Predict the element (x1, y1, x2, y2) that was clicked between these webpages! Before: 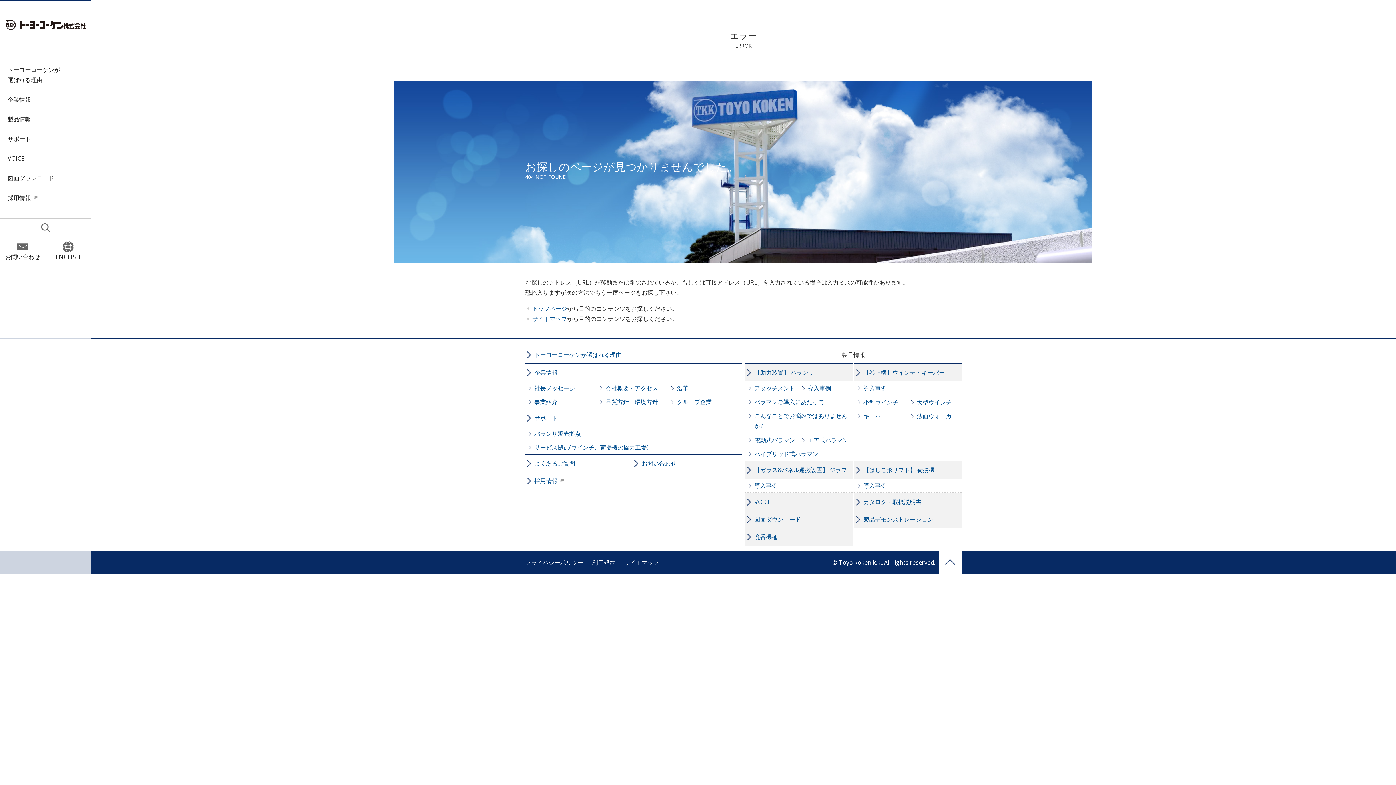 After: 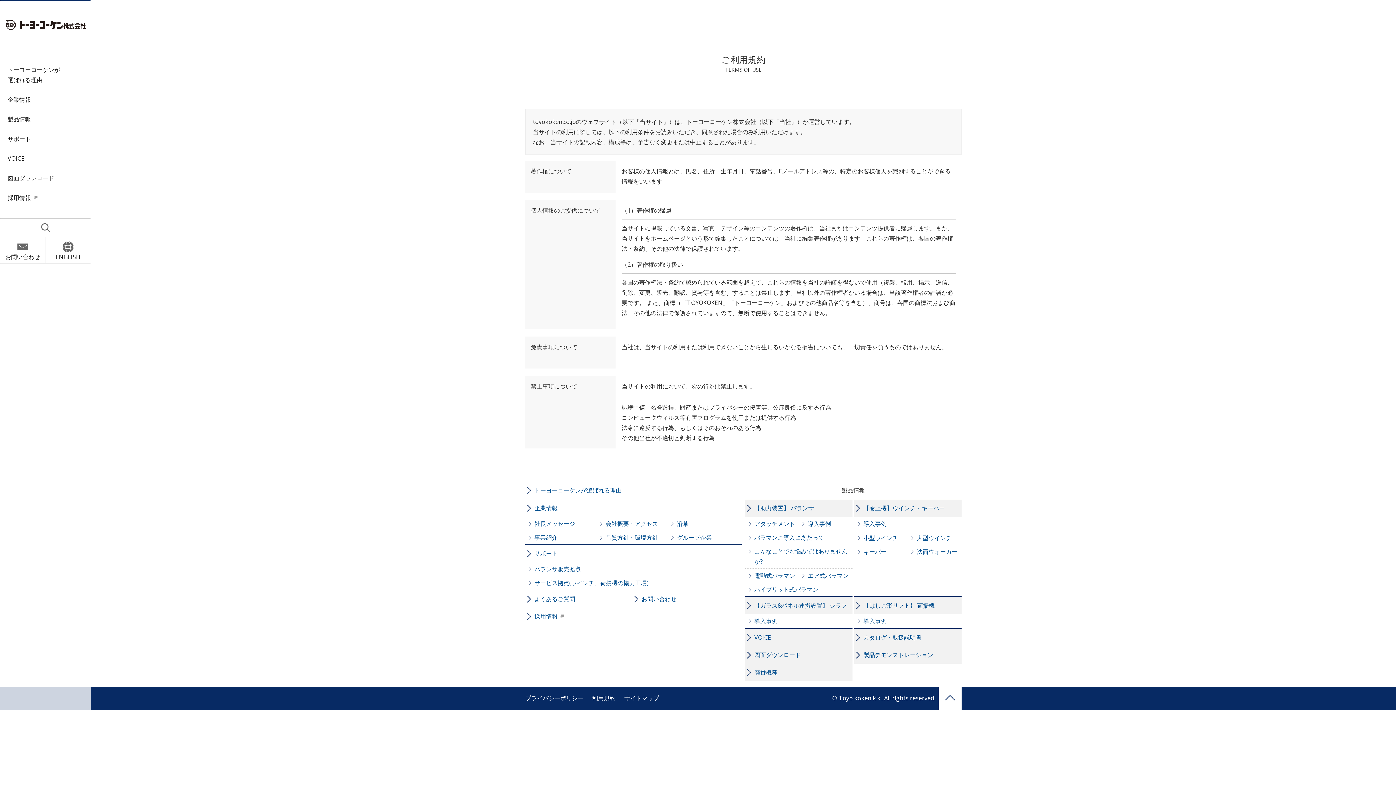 Action: bbox: (592, 551, 615, 574) label: 利用規約